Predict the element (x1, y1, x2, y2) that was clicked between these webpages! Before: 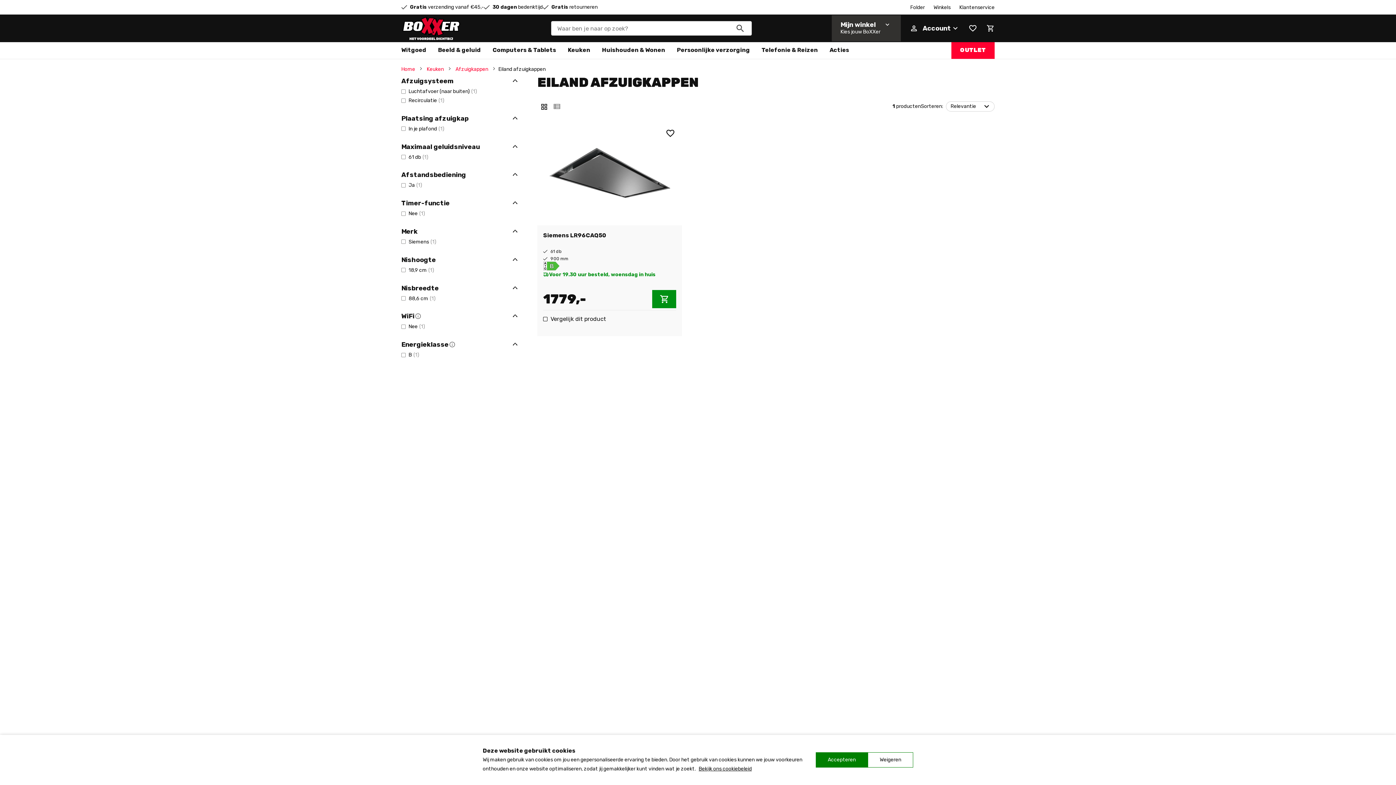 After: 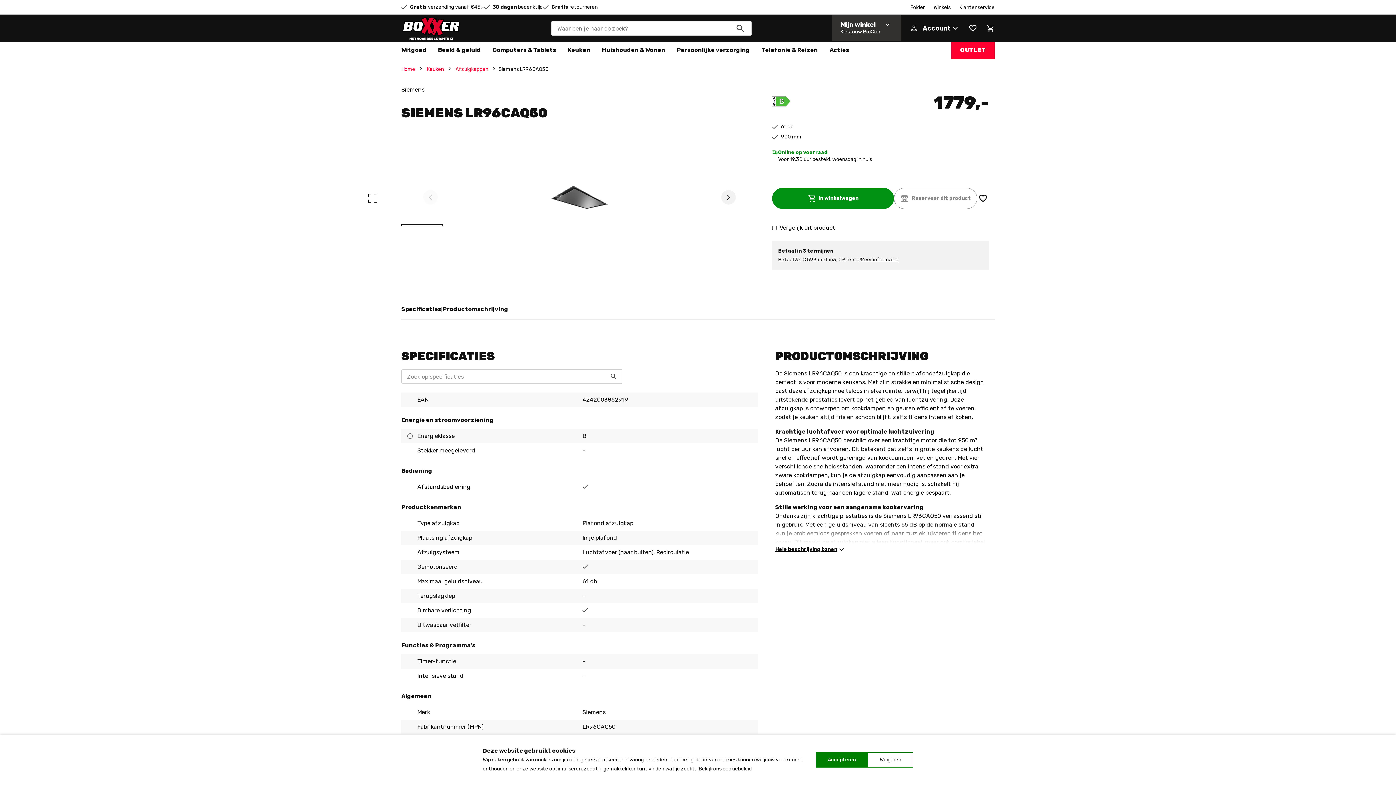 Action: bbox: (549, 127, 670, 219)